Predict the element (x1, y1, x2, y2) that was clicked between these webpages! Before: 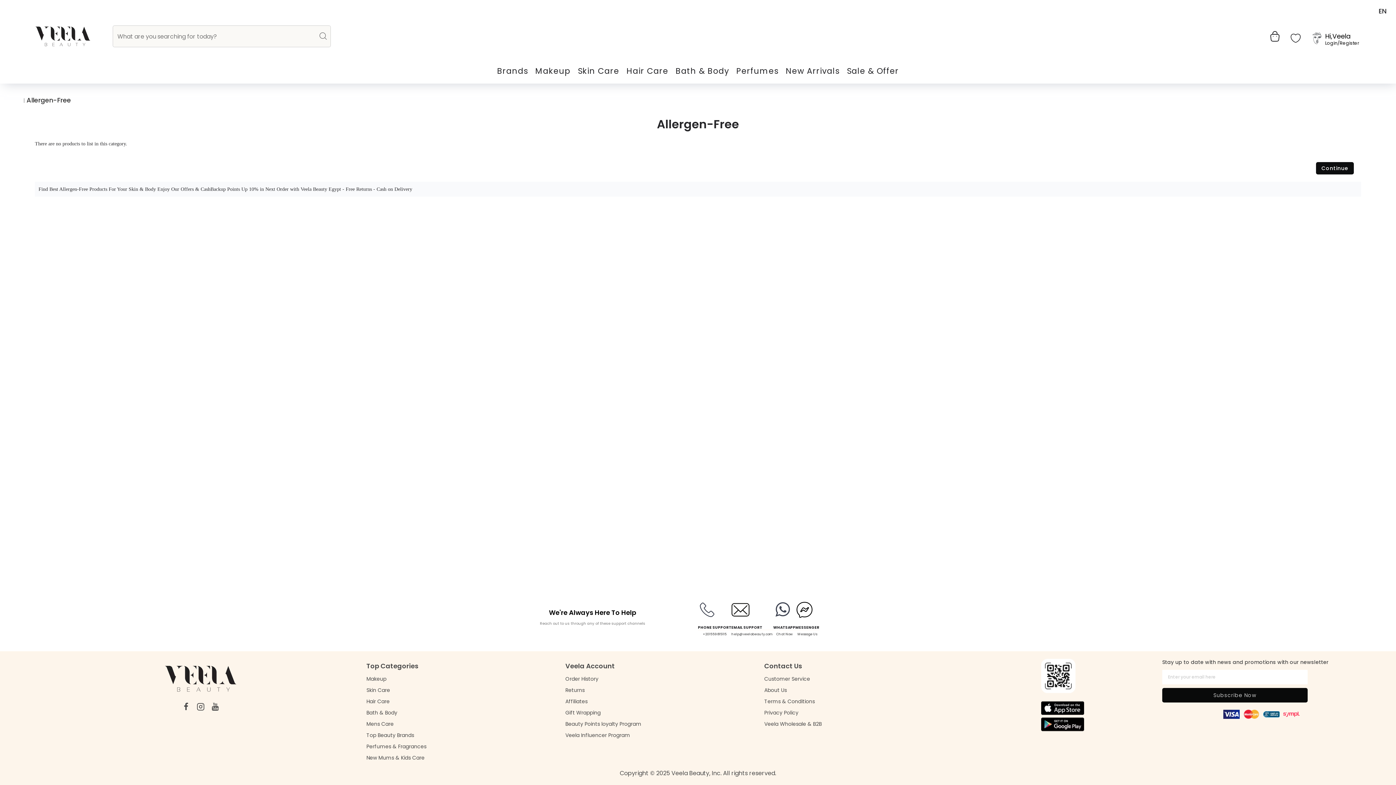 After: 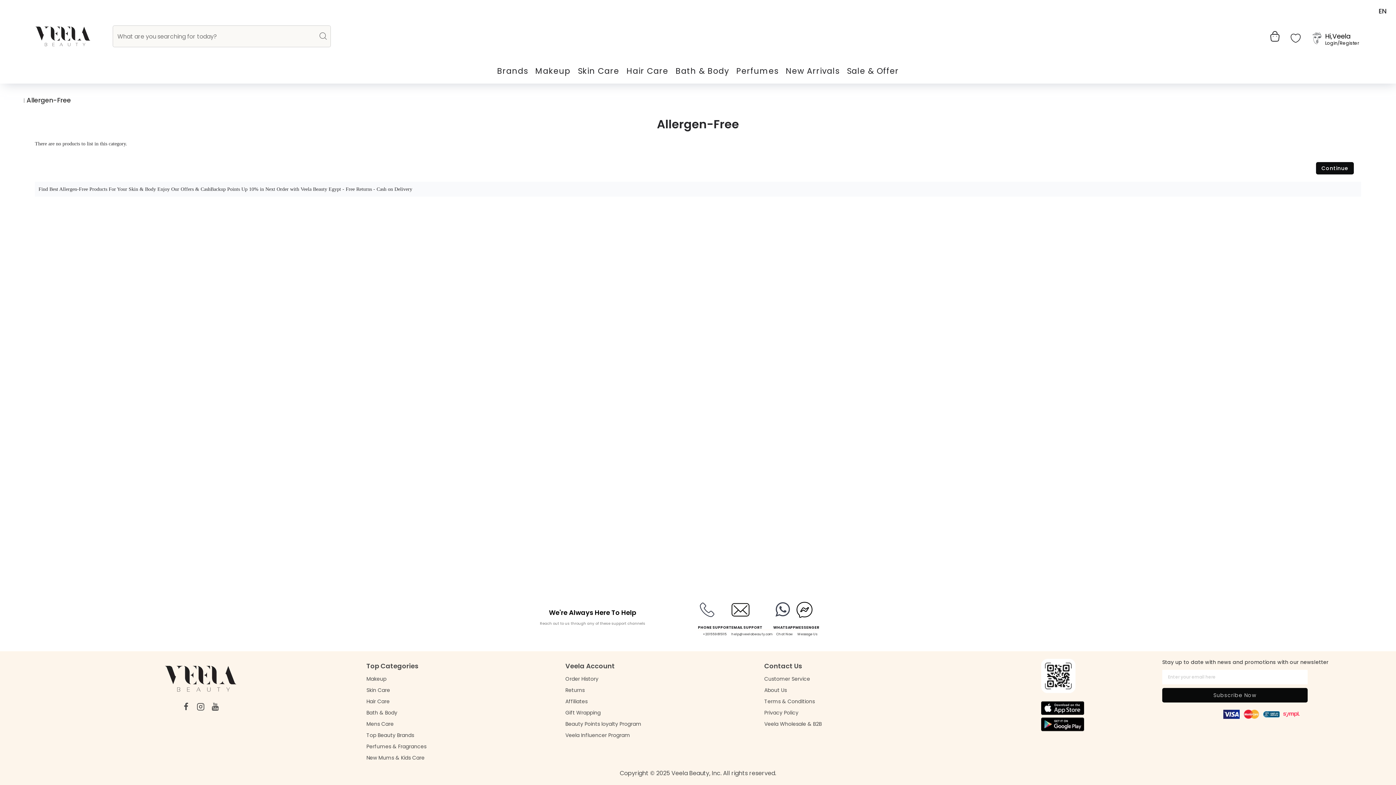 Action: bbox: (1223, 706, 1240, 722)